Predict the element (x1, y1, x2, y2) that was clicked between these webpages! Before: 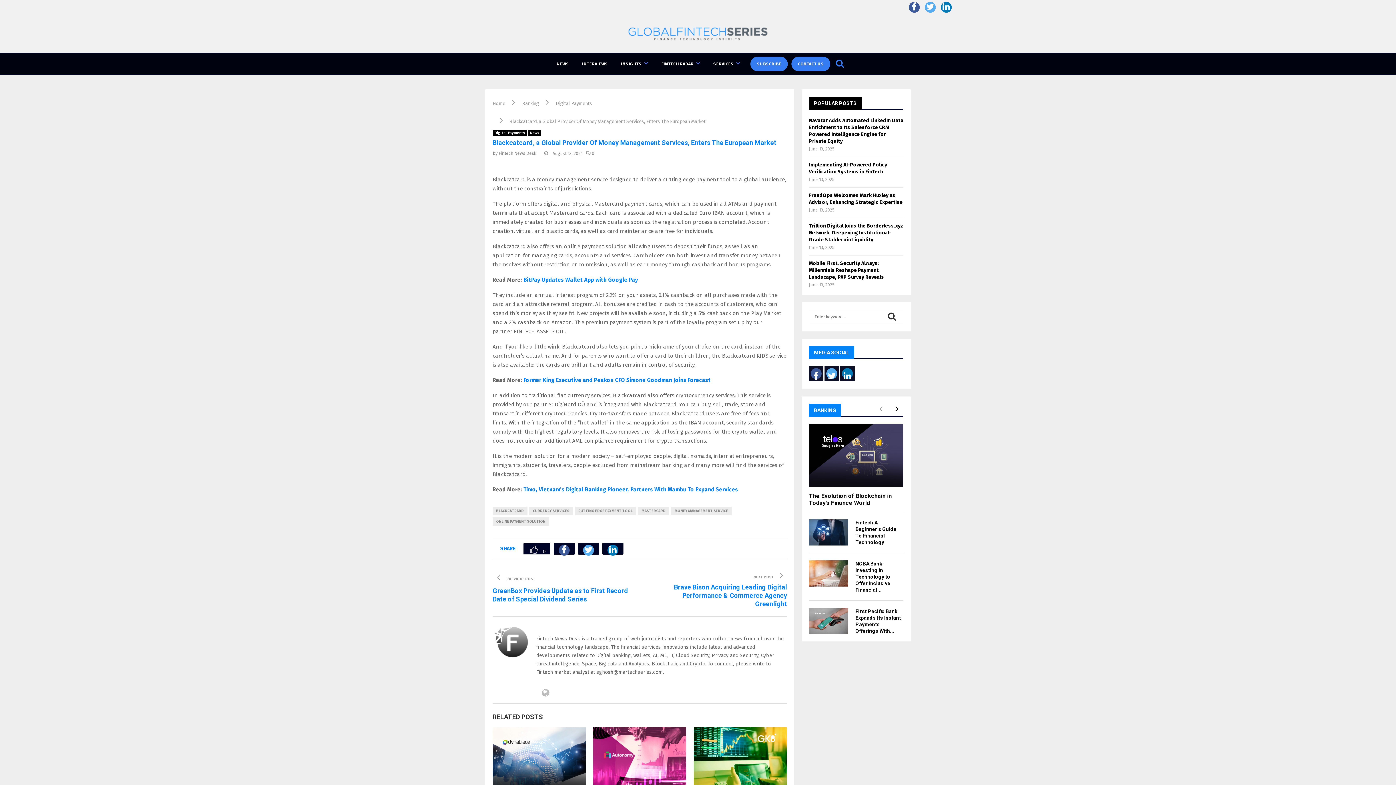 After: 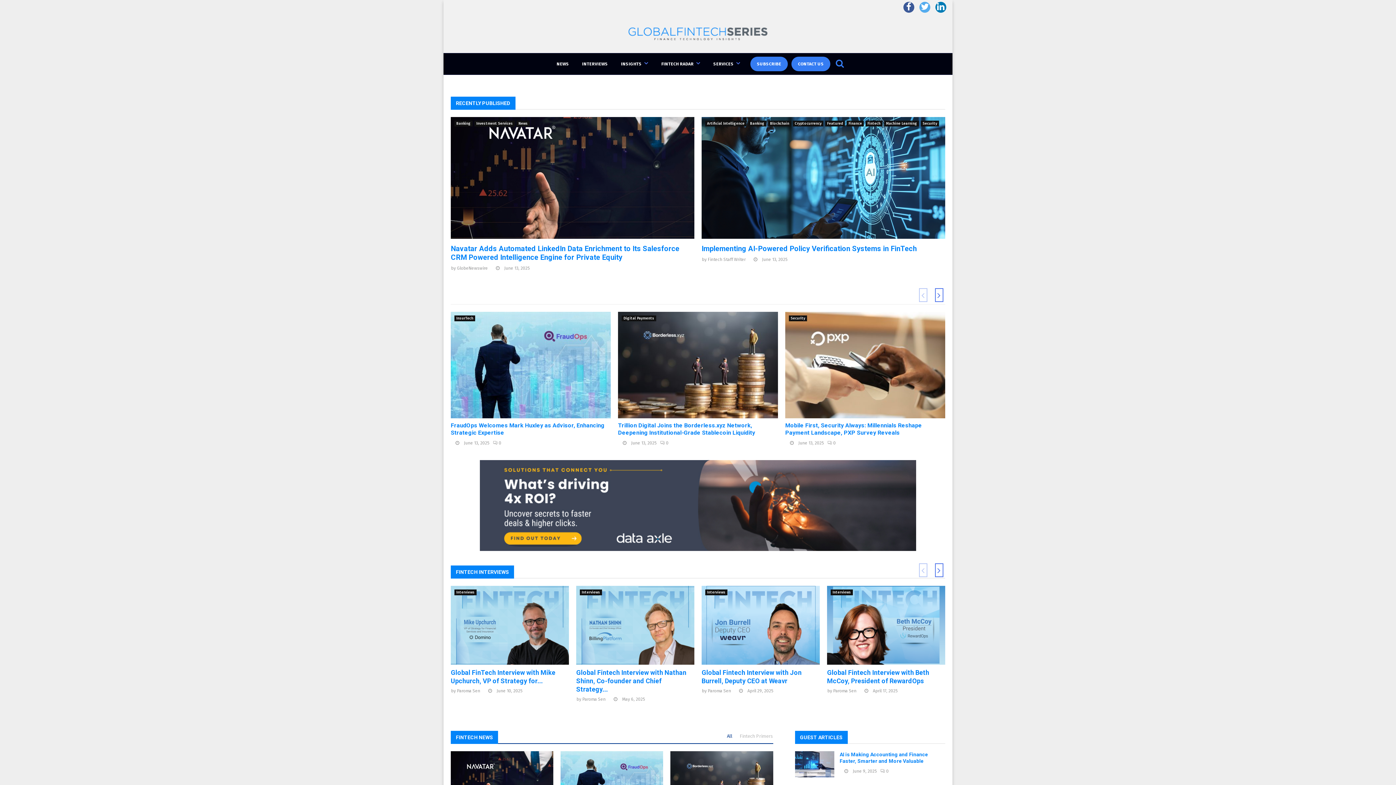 Action: label: Home bbox: (492, 100, 505, 106)